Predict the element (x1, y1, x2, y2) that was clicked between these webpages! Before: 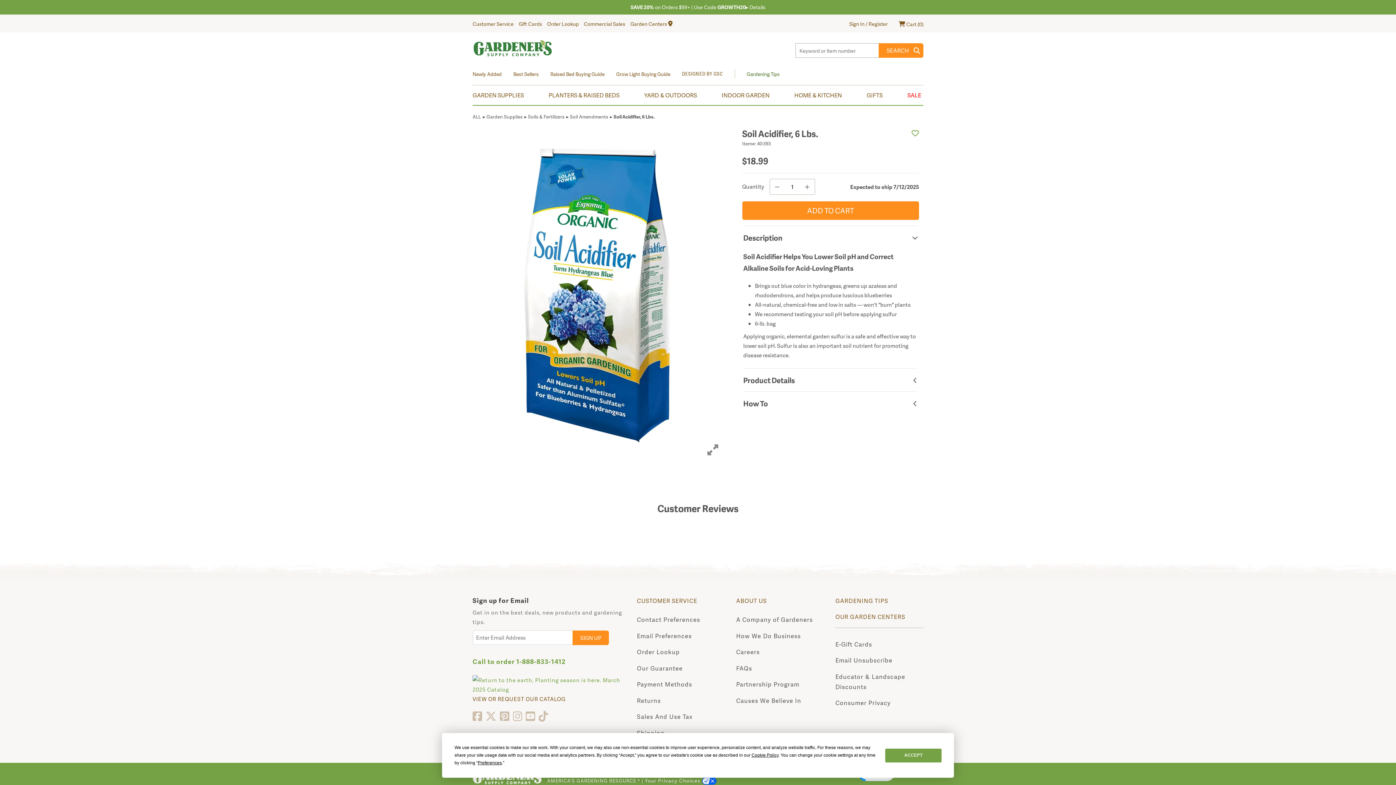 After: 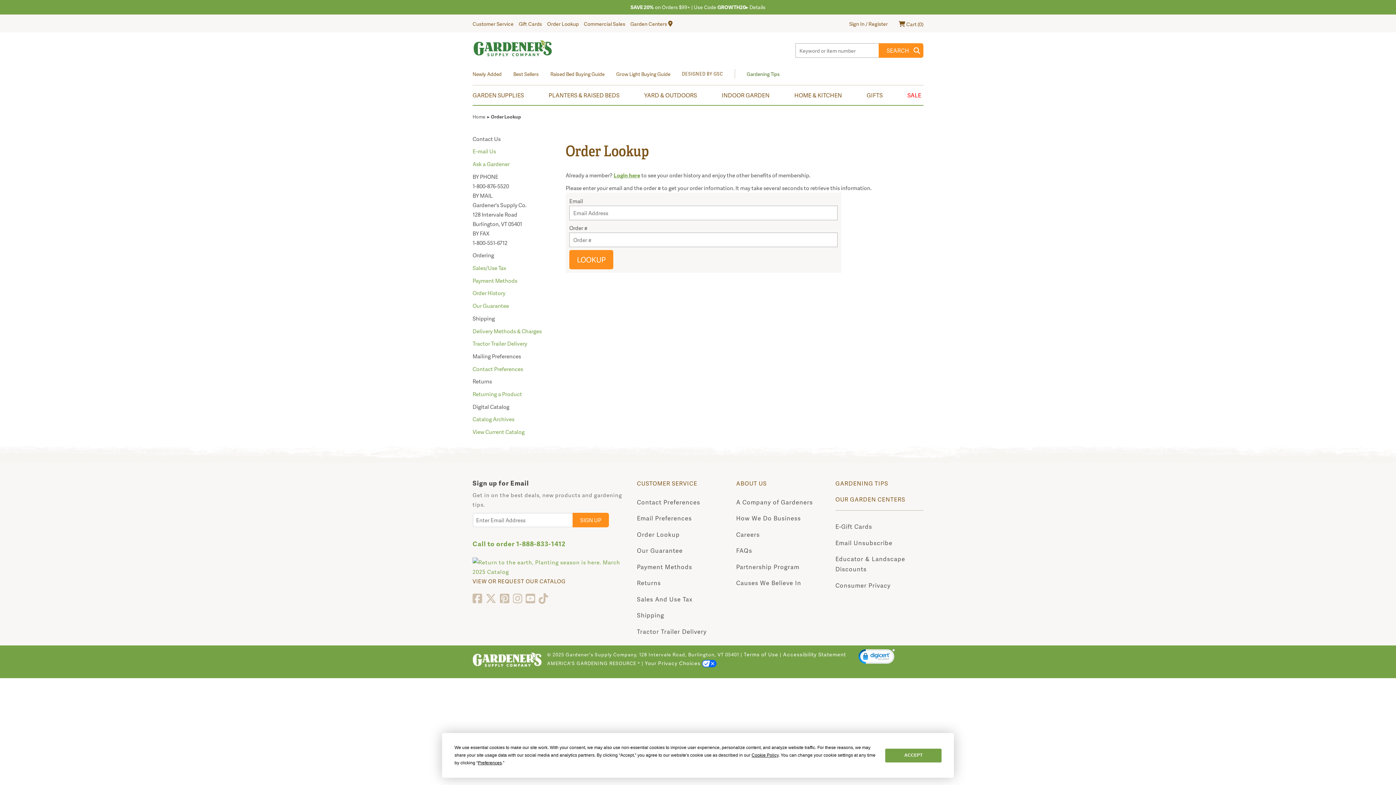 Action: label: Order Lookup bbox: (637, 648, 680, 656)